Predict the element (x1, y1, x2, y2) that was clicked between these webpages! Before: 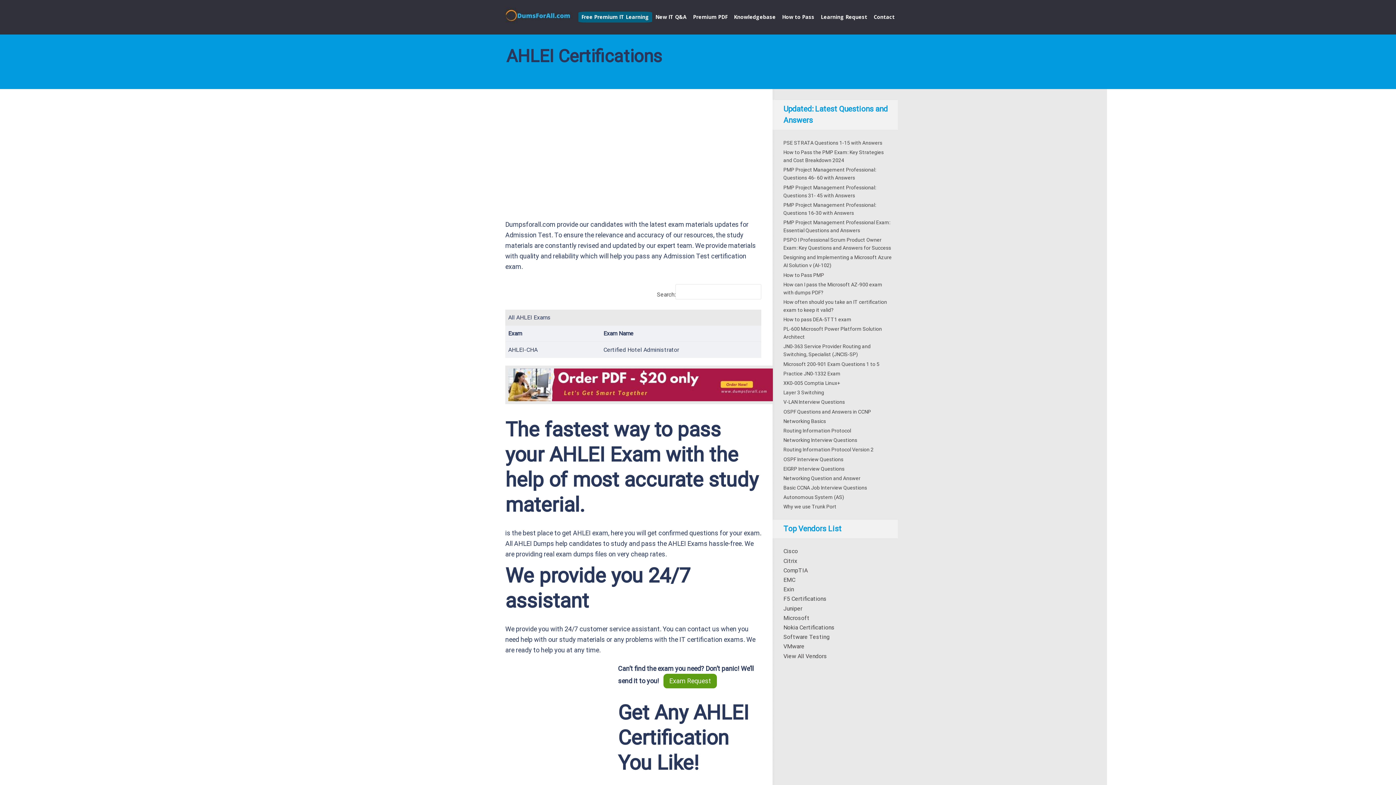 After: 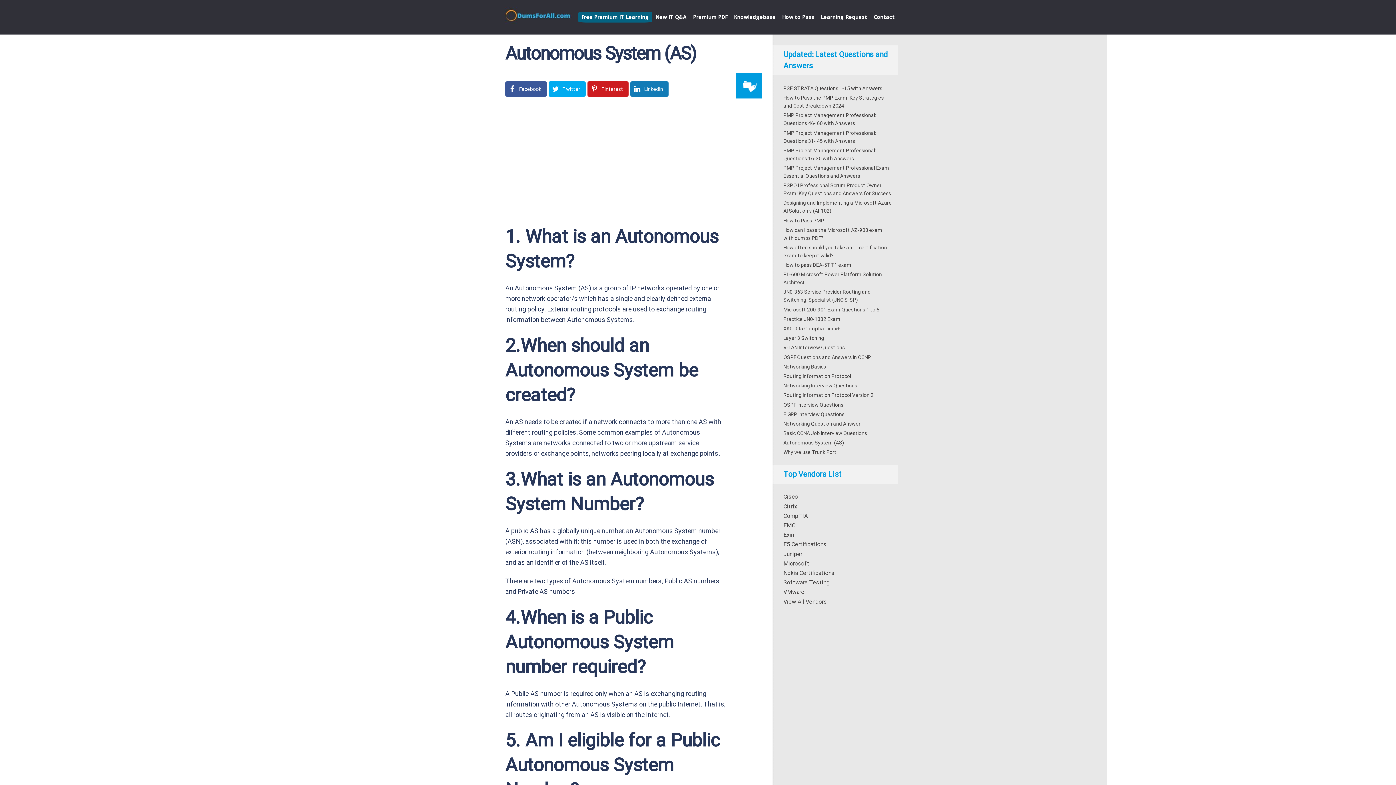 Action: bbox: (783, 494, 844, 500) label: Autonomous System (AS)